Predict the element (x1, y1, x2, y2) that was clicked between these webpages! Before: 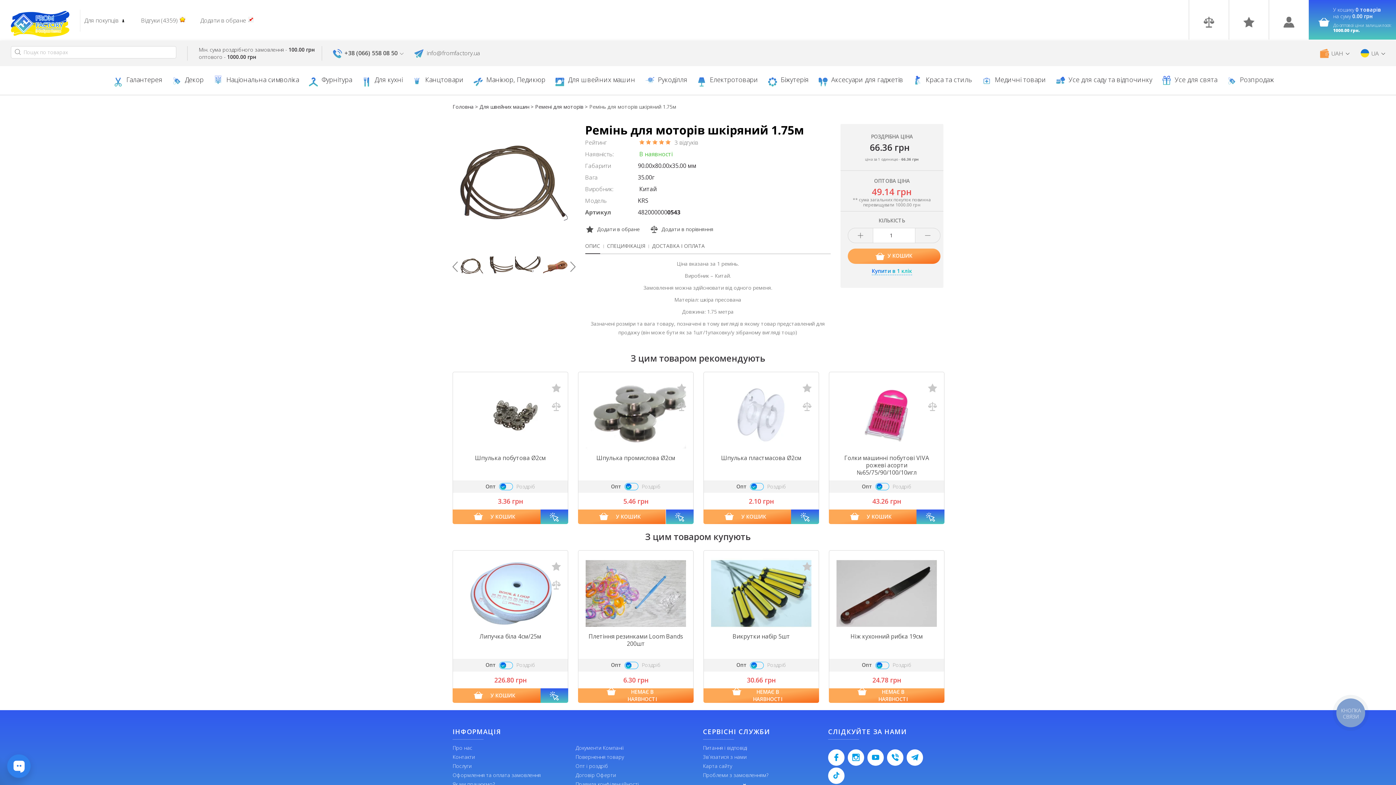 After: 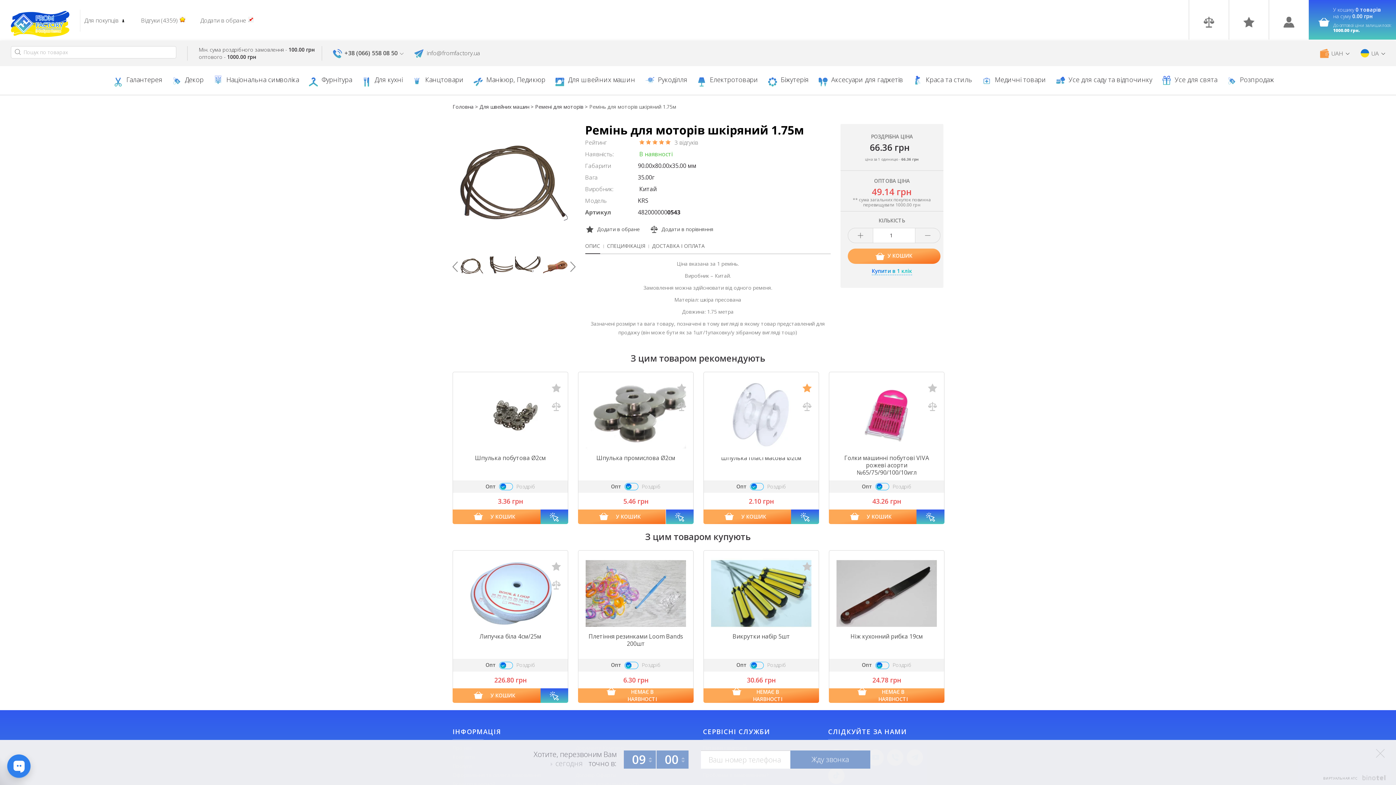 Action: bbox: (802, 386, 811, 394)